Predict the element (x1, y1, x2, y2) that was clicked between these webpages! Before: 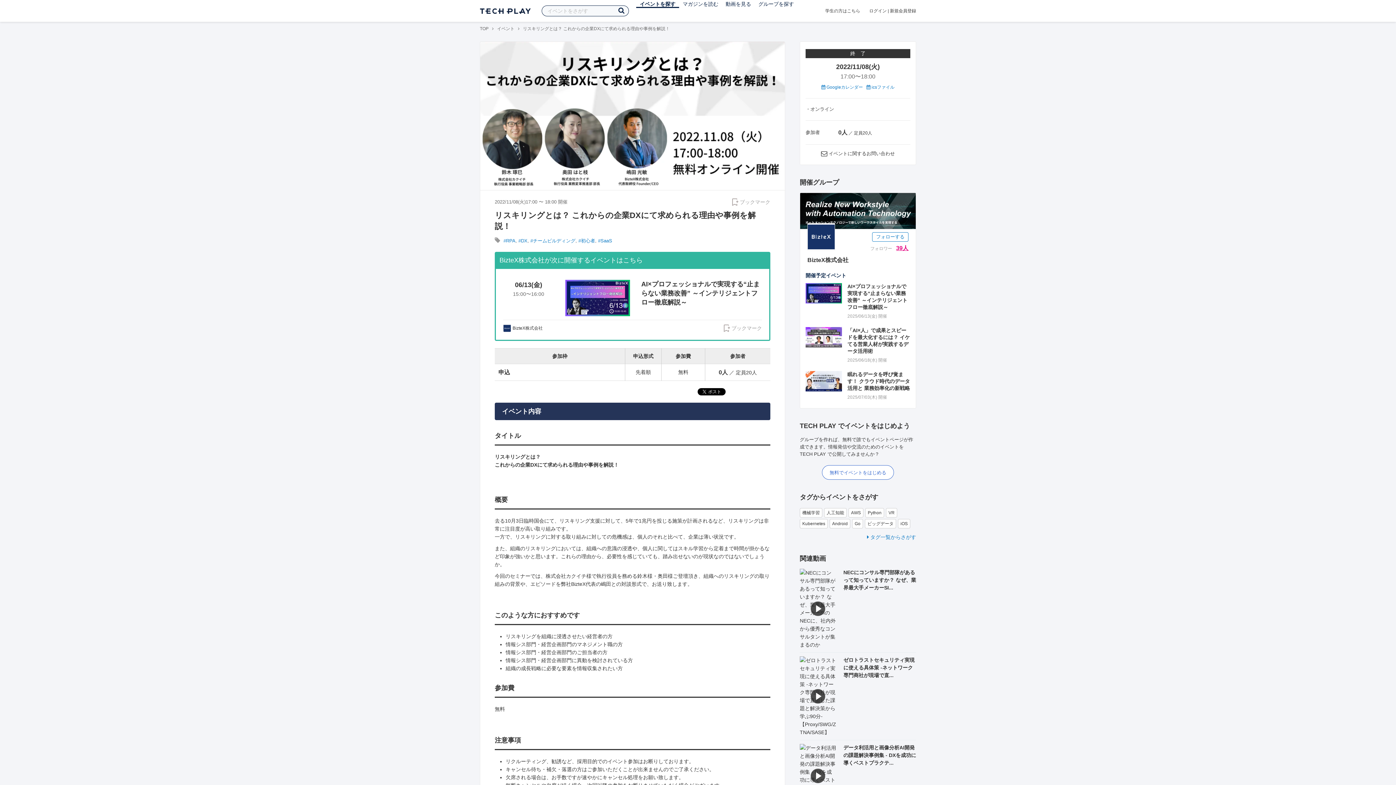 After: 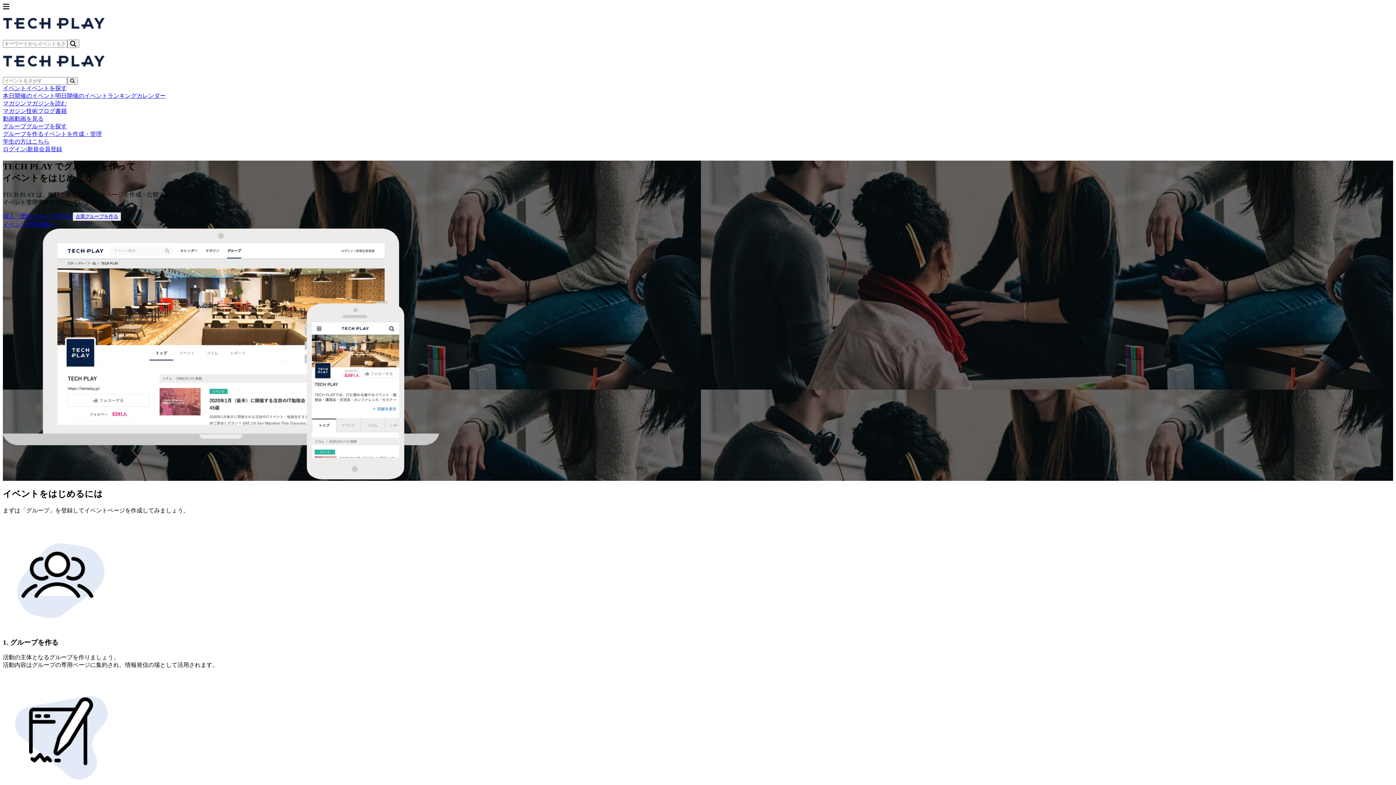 Action: bbox: (822, 465, 894, 480) label: 無料でイベントをはじめる